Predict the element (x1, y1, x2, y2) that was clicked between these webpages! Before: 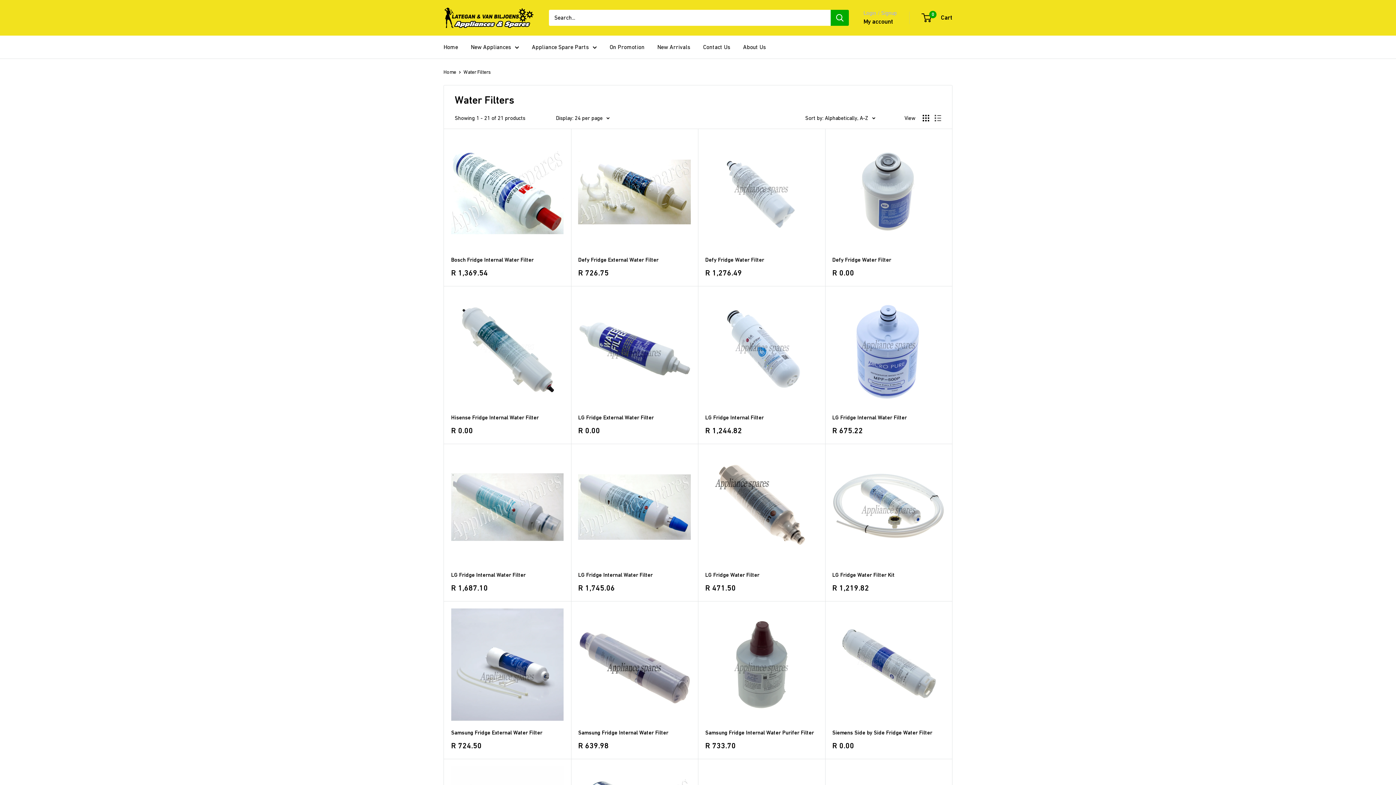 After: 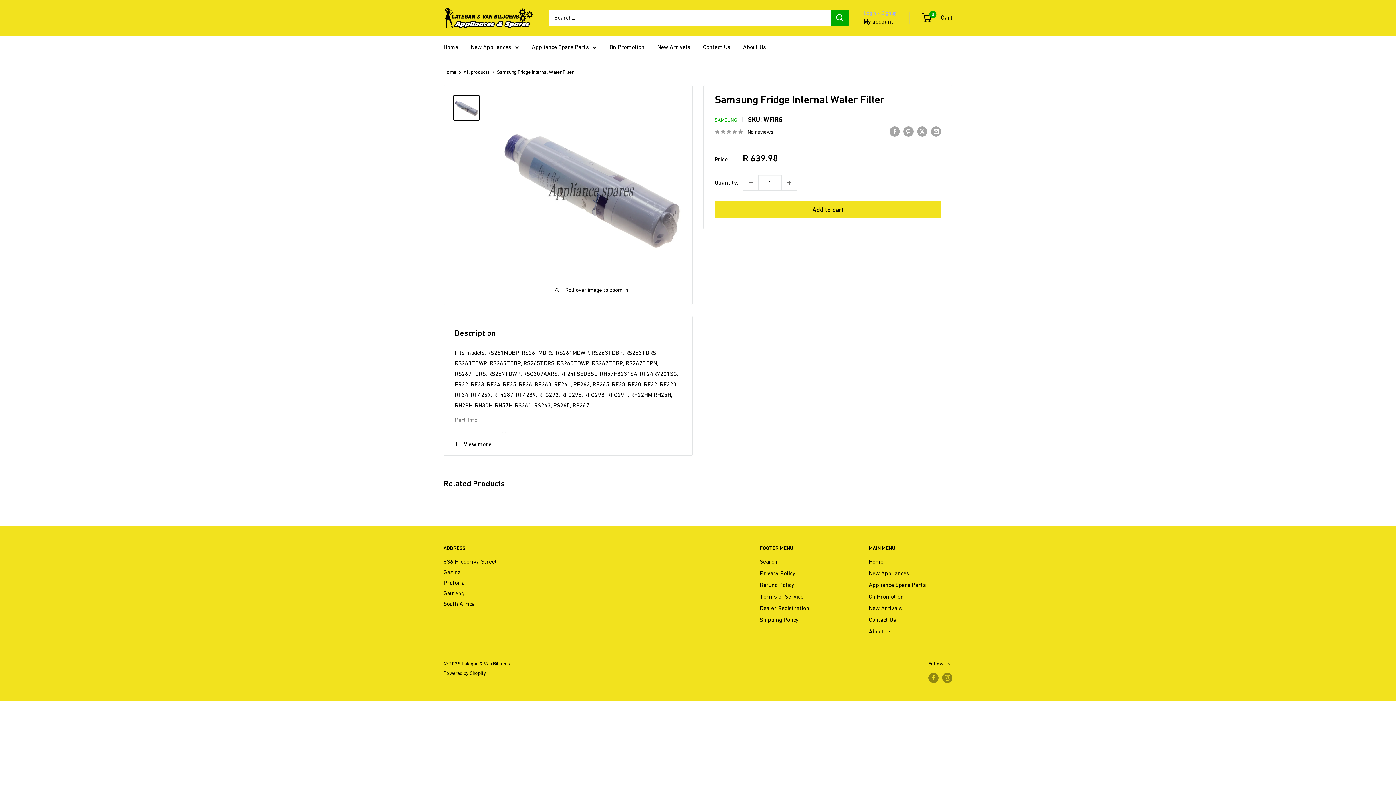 Action: label: Samsung Fridge Internal Water Filter bbox: (578, 728, 690, 736)